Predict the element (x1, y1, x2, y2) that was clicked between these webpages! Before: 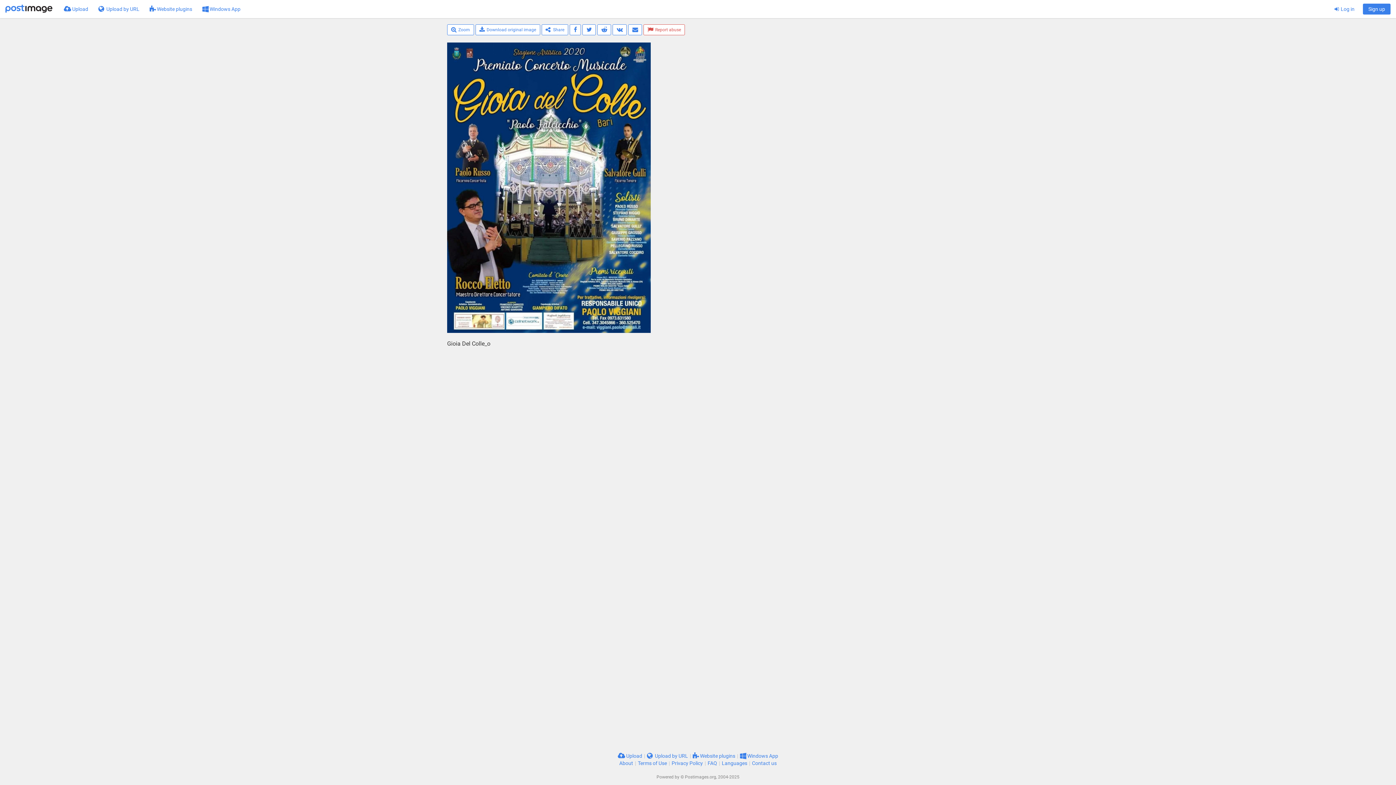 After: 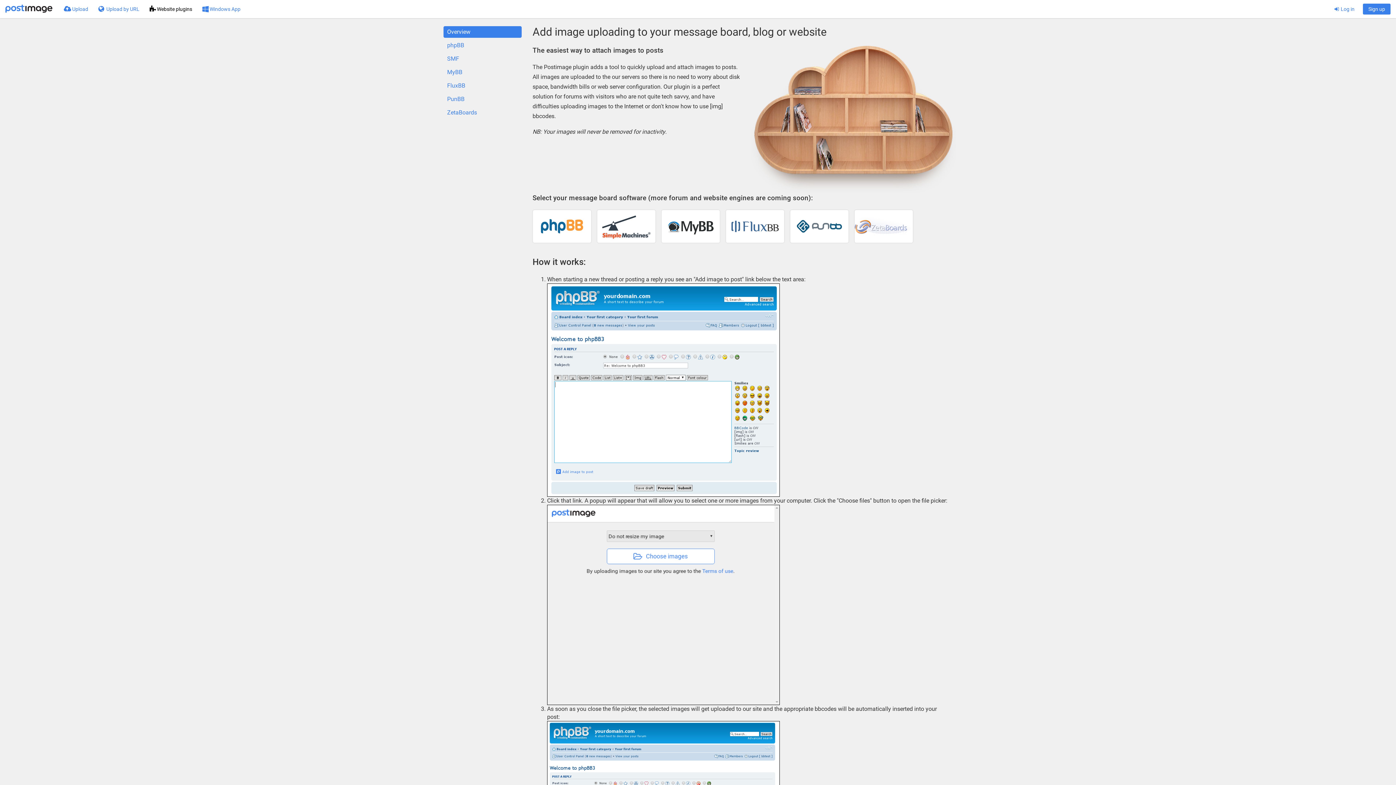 Action: bbox: (144, 0, 197, 18) label:  Website plugins